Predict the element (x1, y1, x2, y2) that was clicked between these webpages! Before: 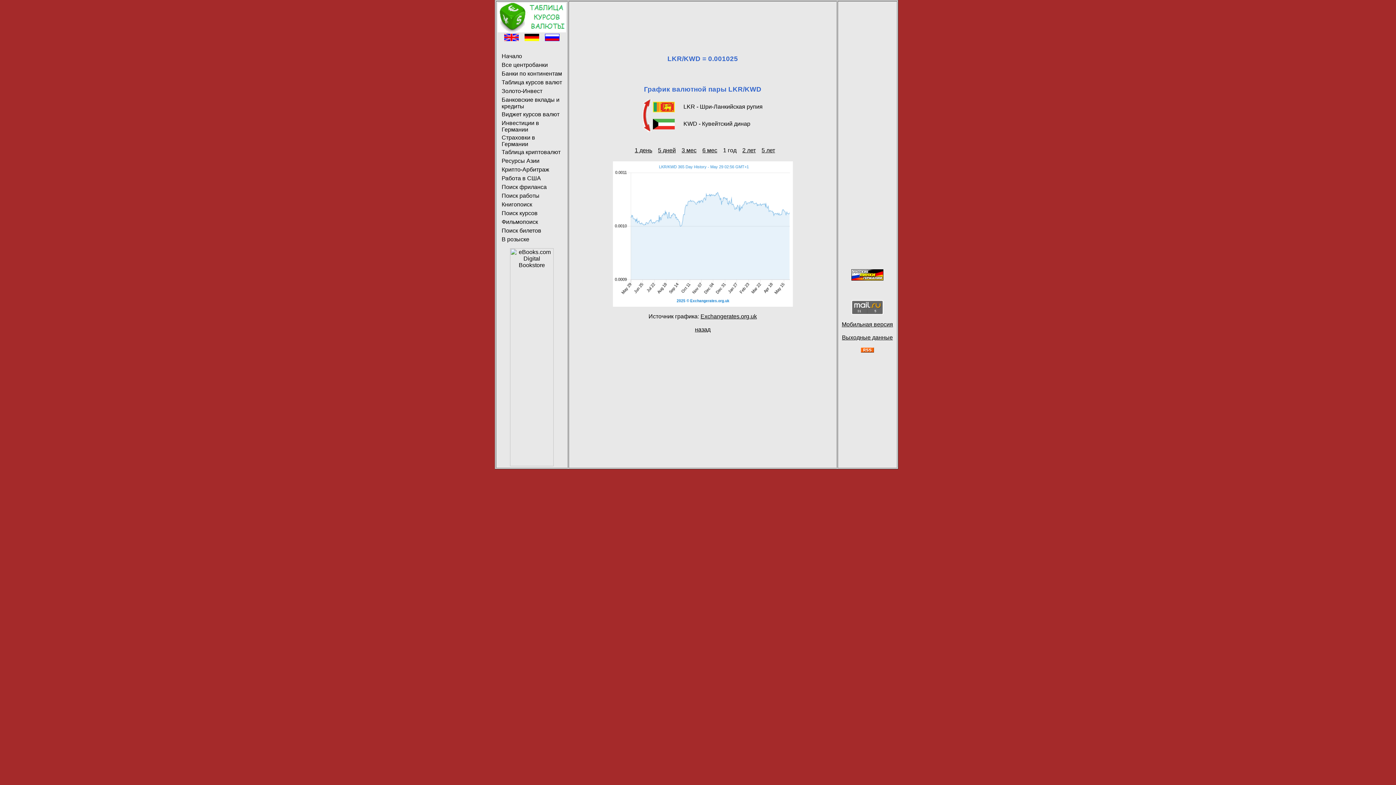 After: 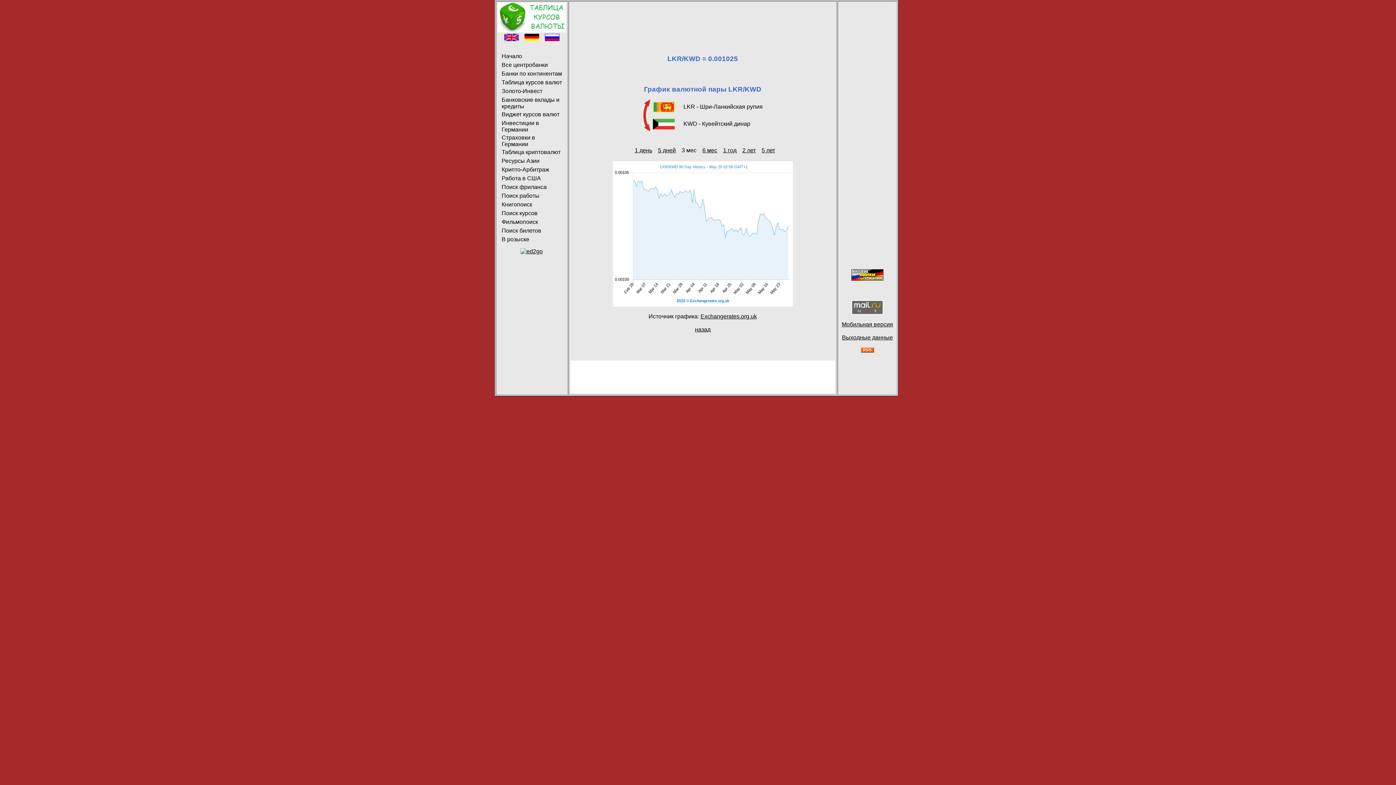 Action: bbox: (681, 147, 696, 153) label: 3 мес